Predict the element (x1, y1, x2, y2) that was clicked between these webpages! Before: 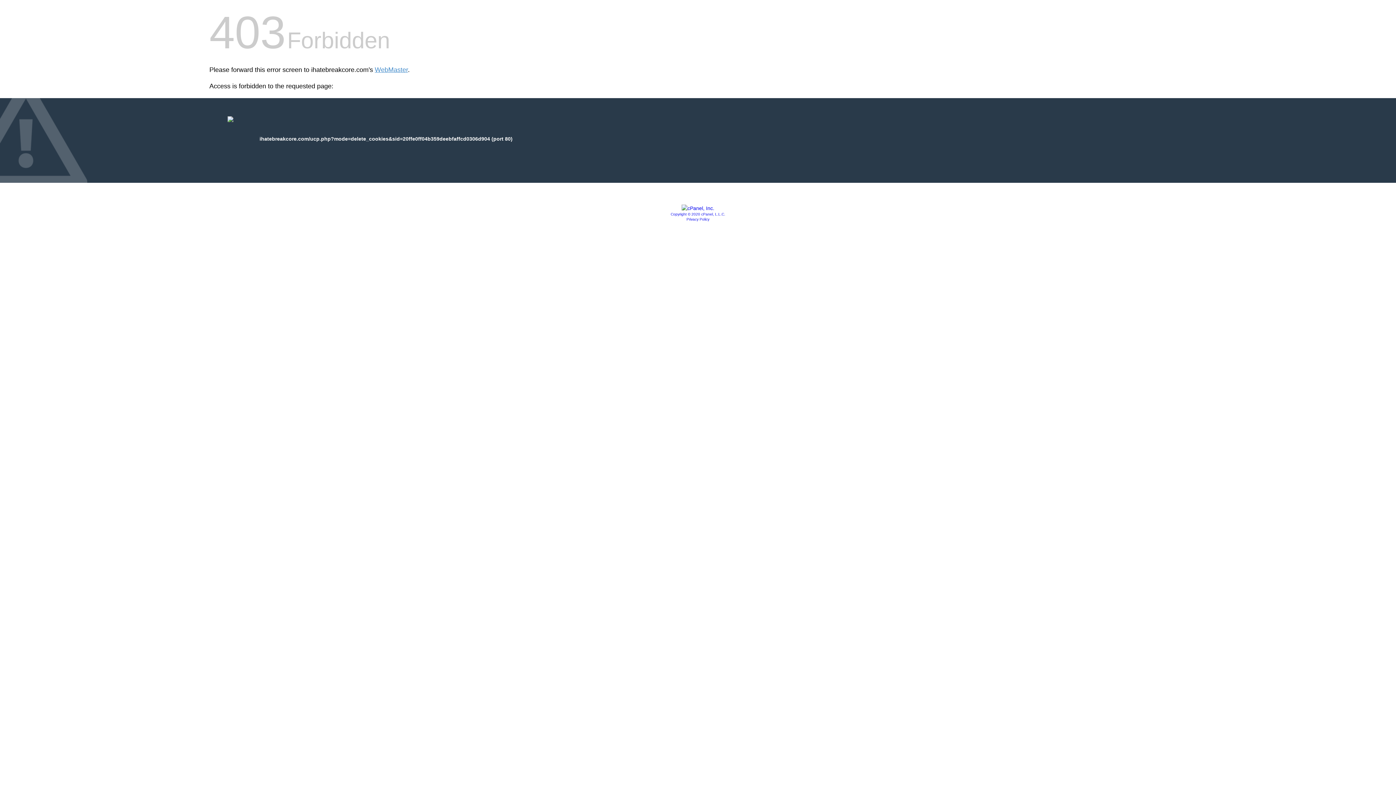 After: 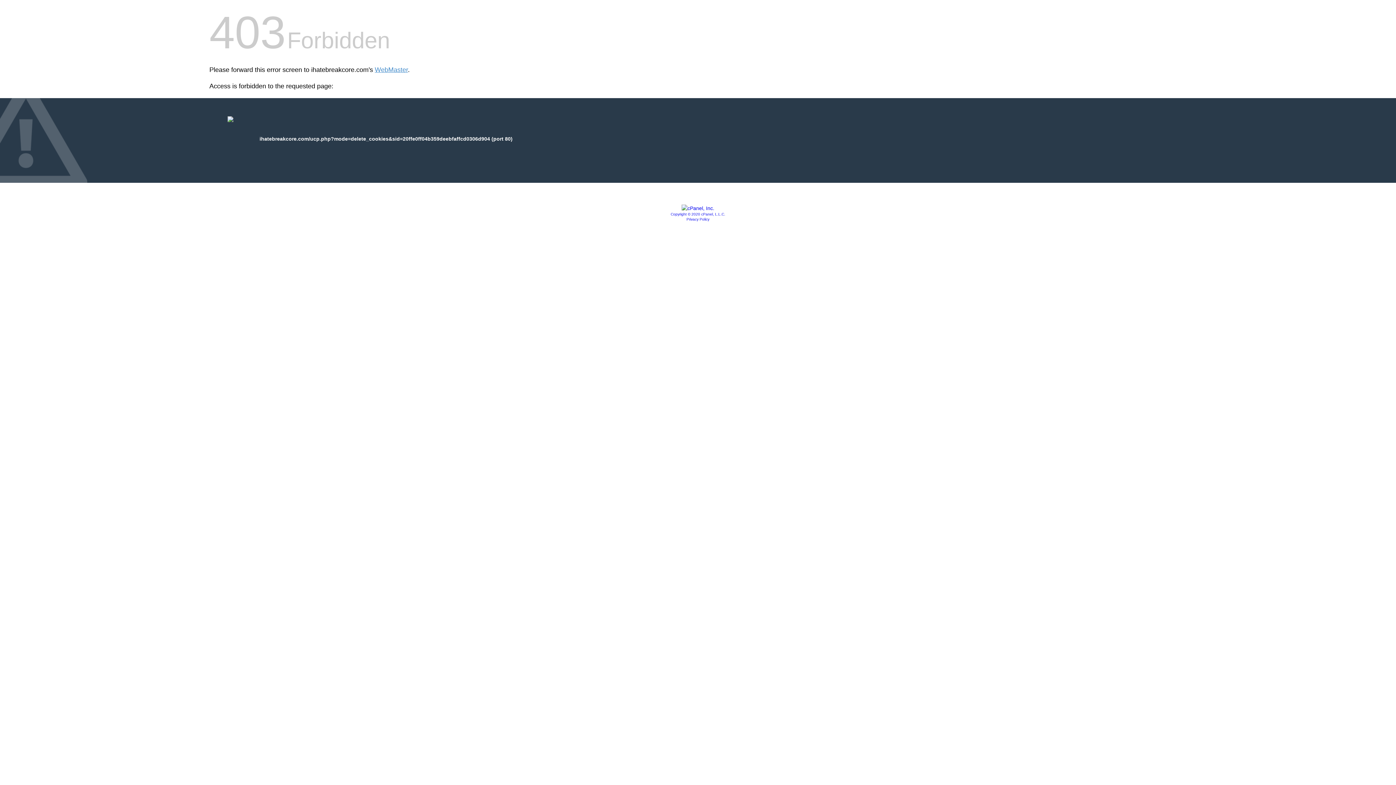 Action: label: Privacy Policy bbox: (686, 217, 709, 221)